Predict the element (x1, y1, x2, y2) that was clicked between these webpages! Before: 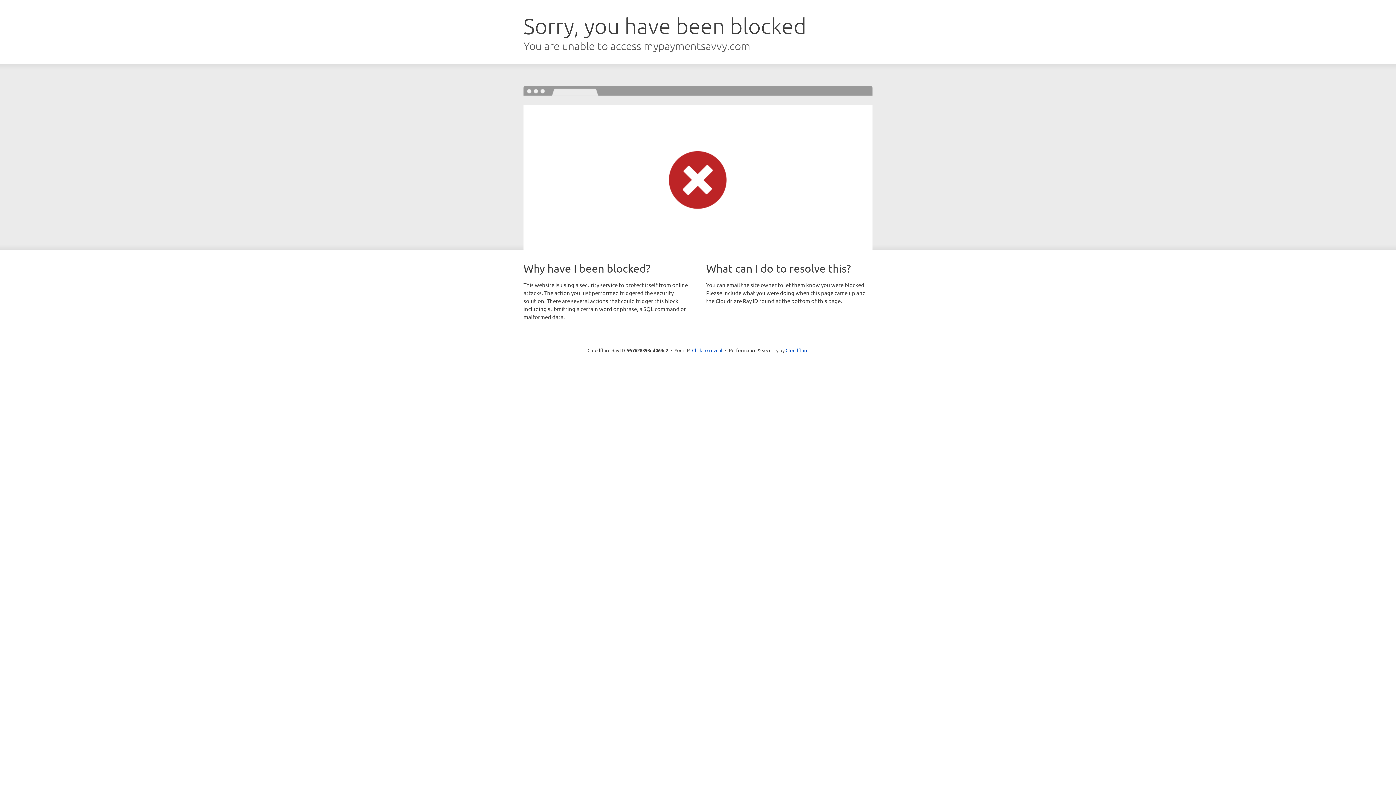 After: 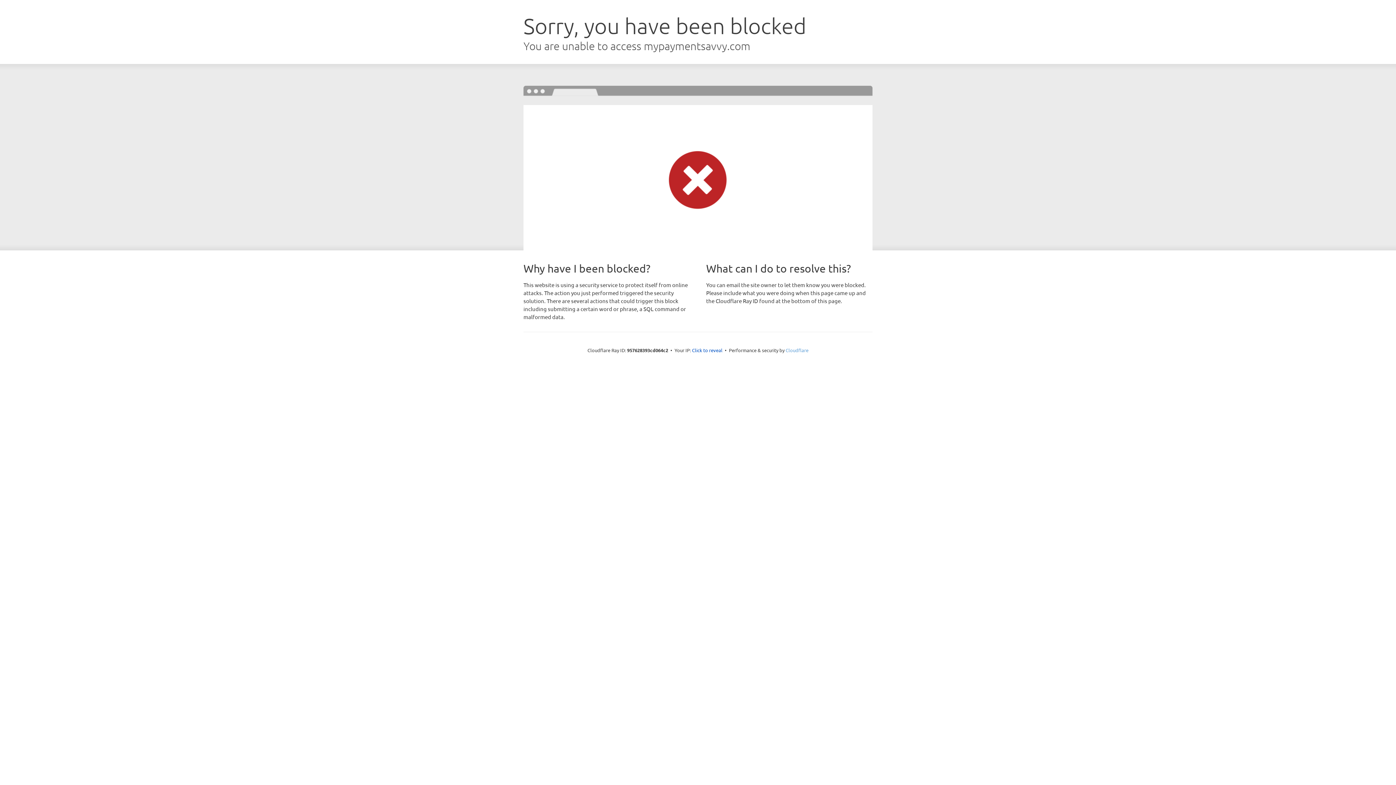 Action: bbox: (785, 347, 808, 353) label: Cloudflare